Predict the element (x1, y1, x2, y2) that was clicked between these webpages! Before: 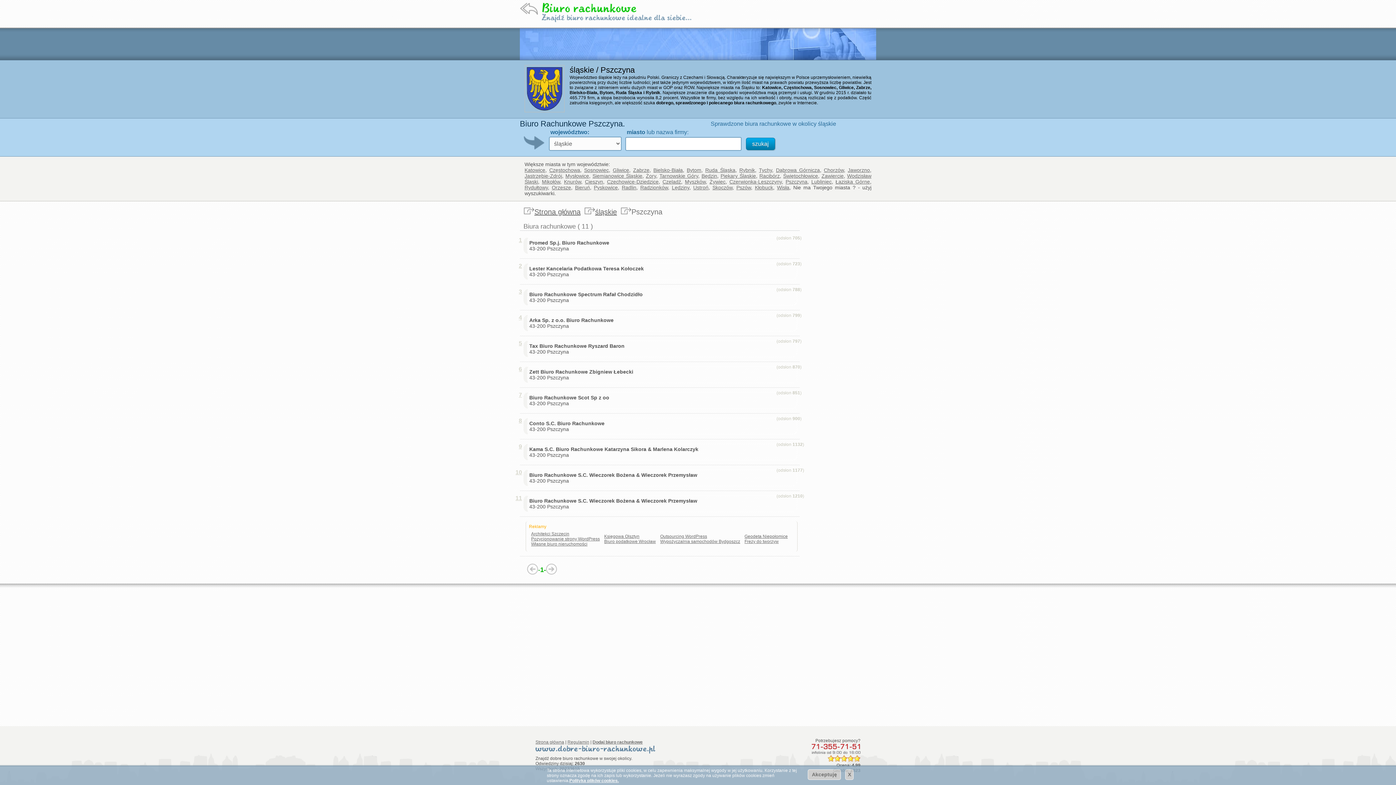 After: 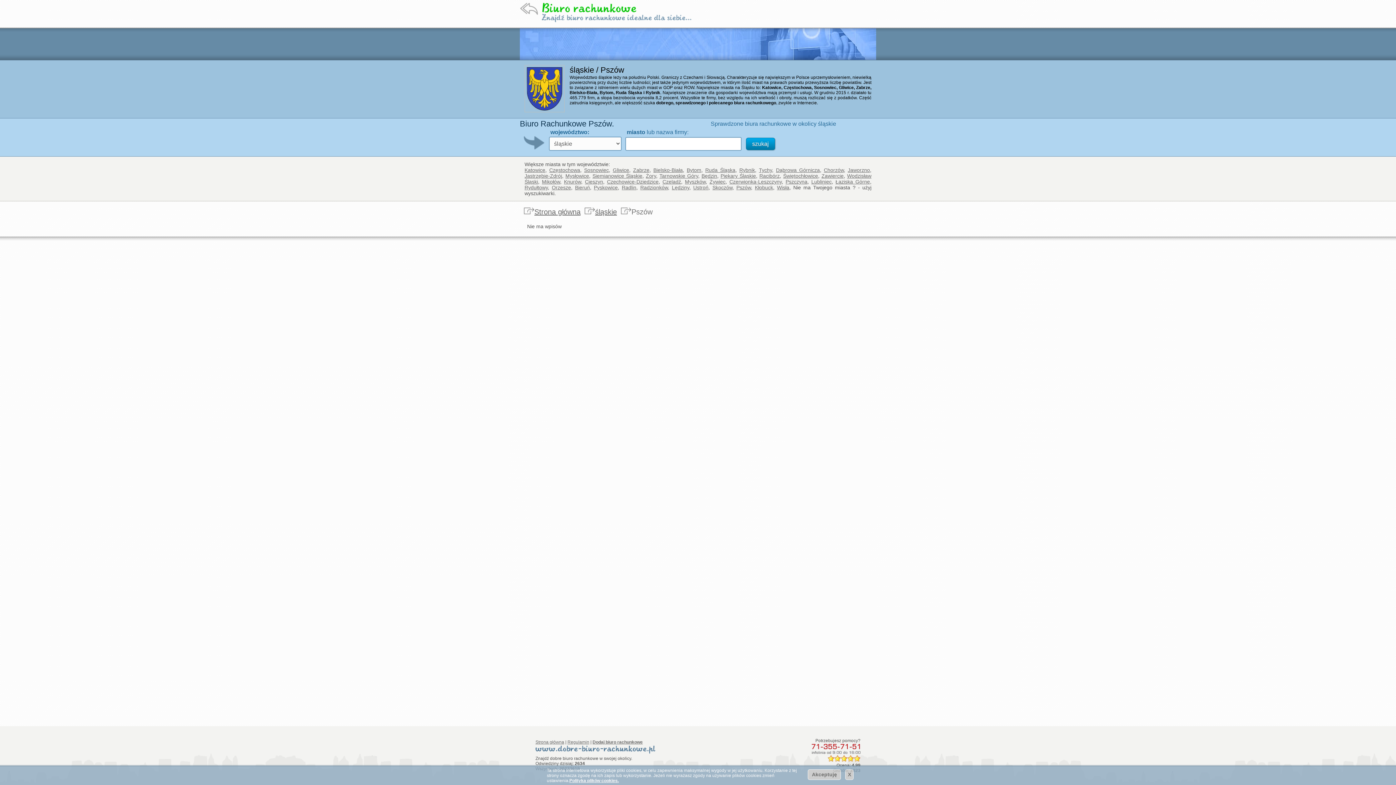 Action: label: Pszów bbox: (736, 184, 751, 190)